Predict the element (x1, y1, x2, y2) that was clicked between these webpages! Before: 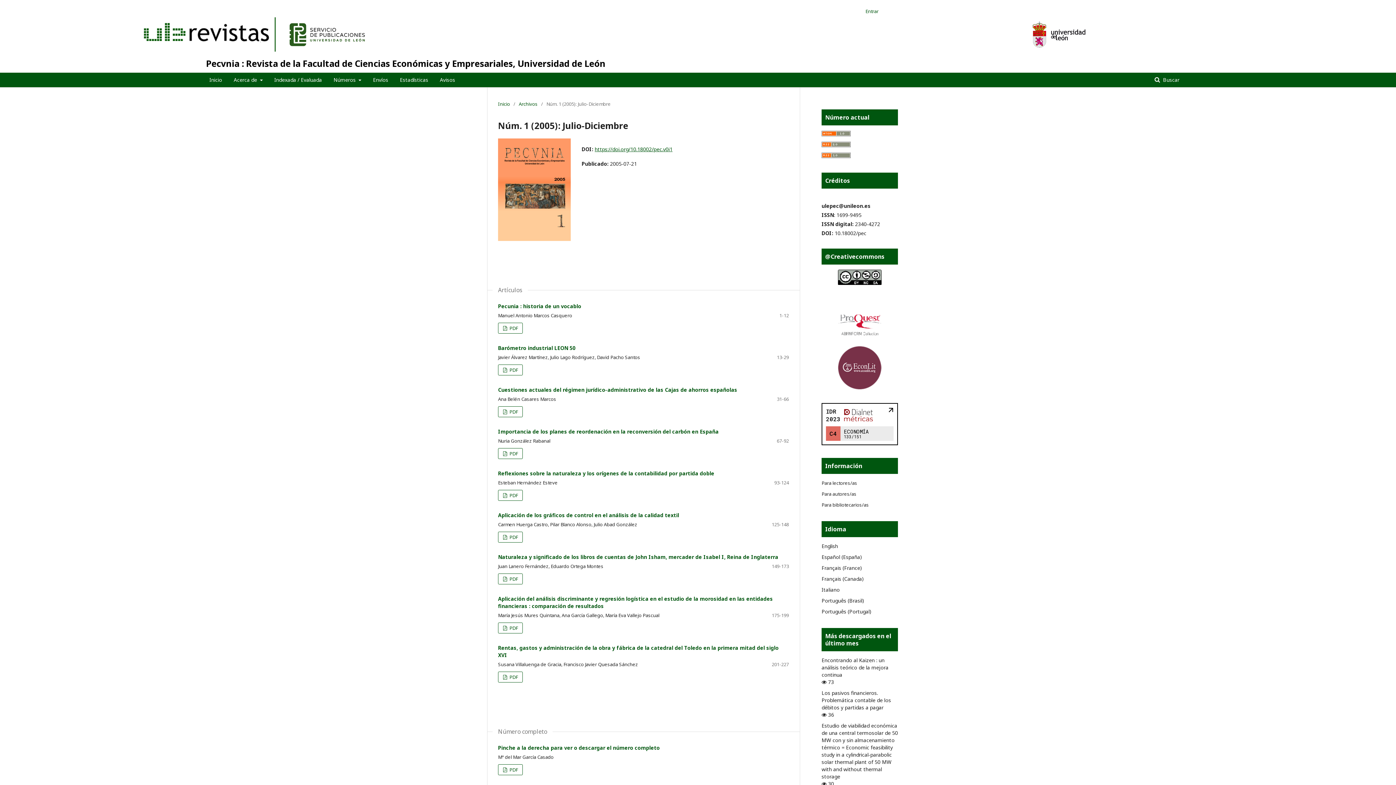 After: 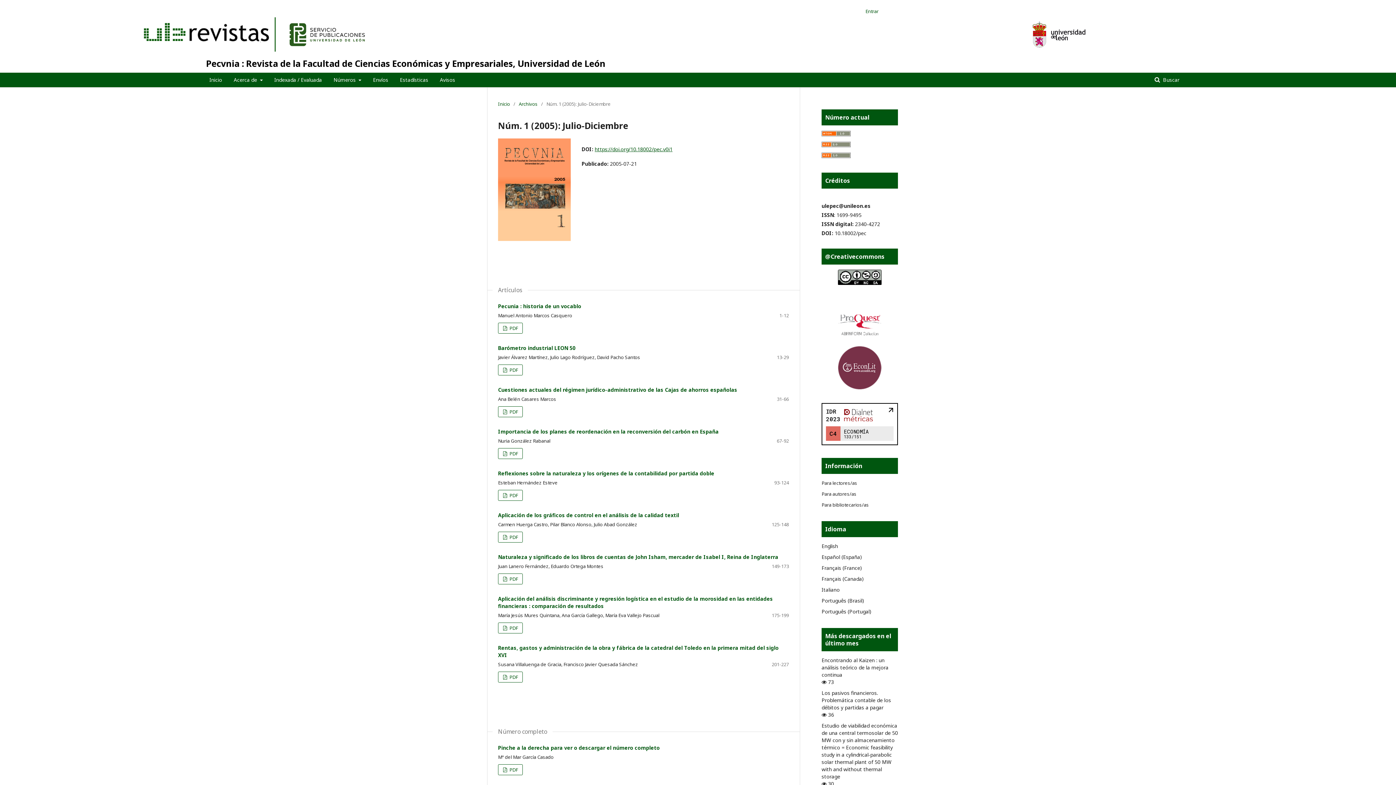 Action: bbox: (838, 384, 881, 391)